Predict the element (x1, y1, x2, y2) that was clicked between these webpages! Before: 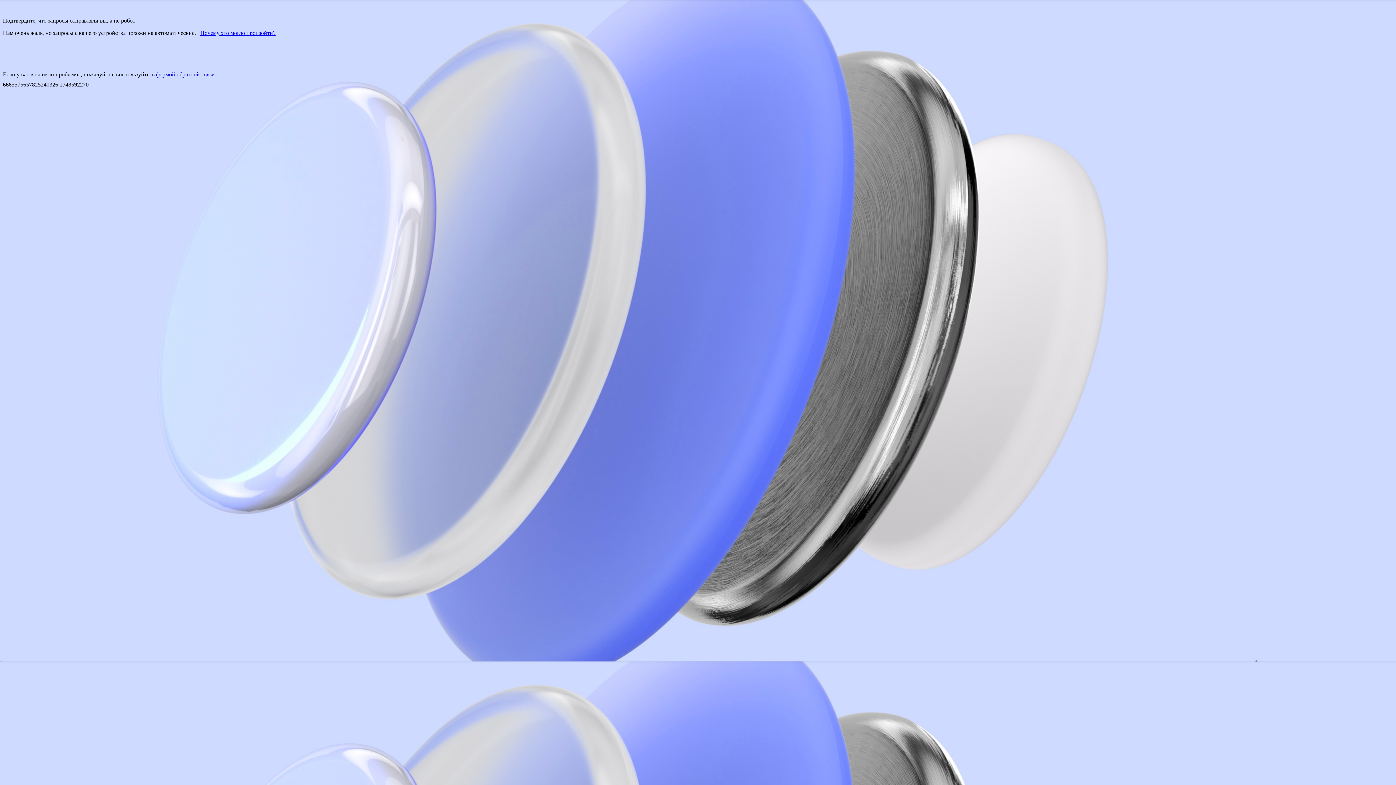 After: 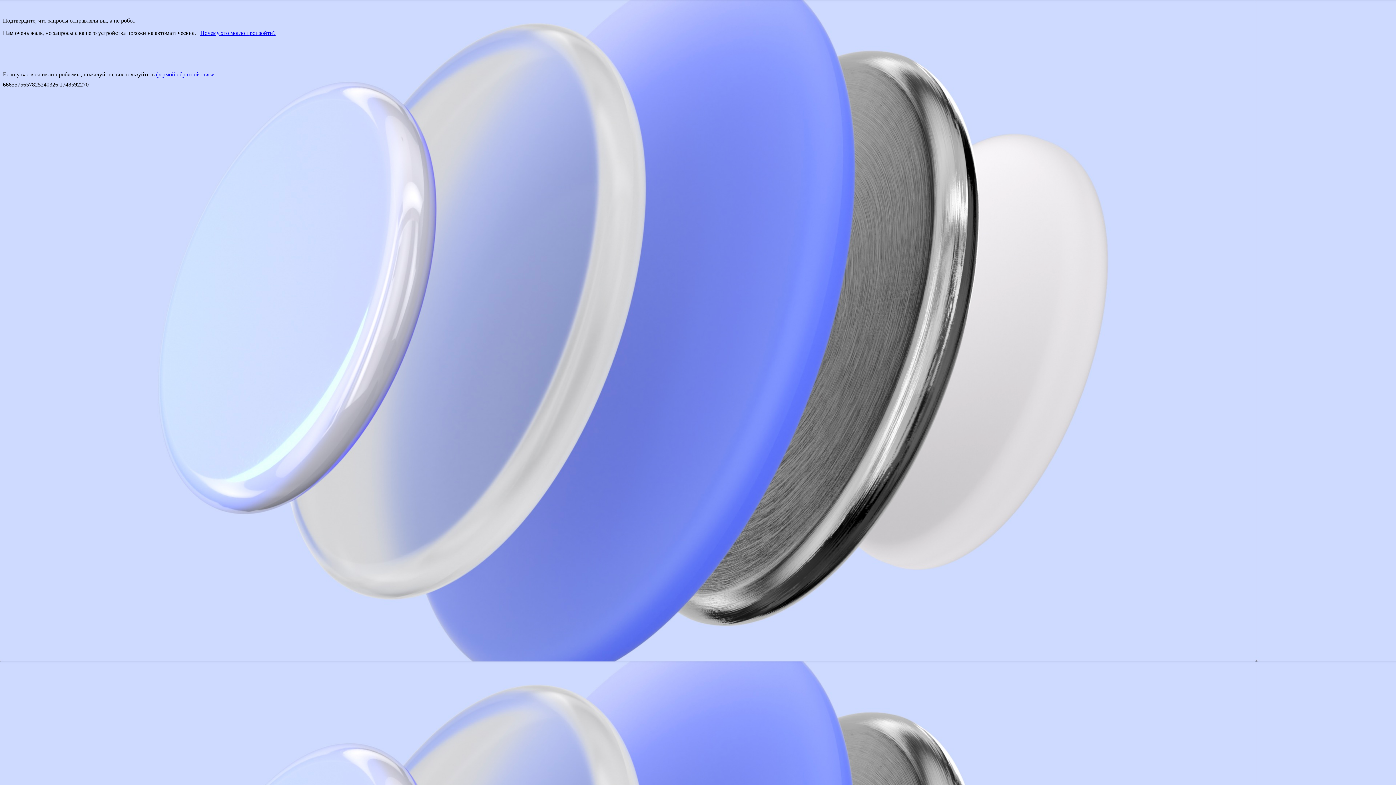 Action: bbox: (156, 71, 214, 77) label: формой обратной связи